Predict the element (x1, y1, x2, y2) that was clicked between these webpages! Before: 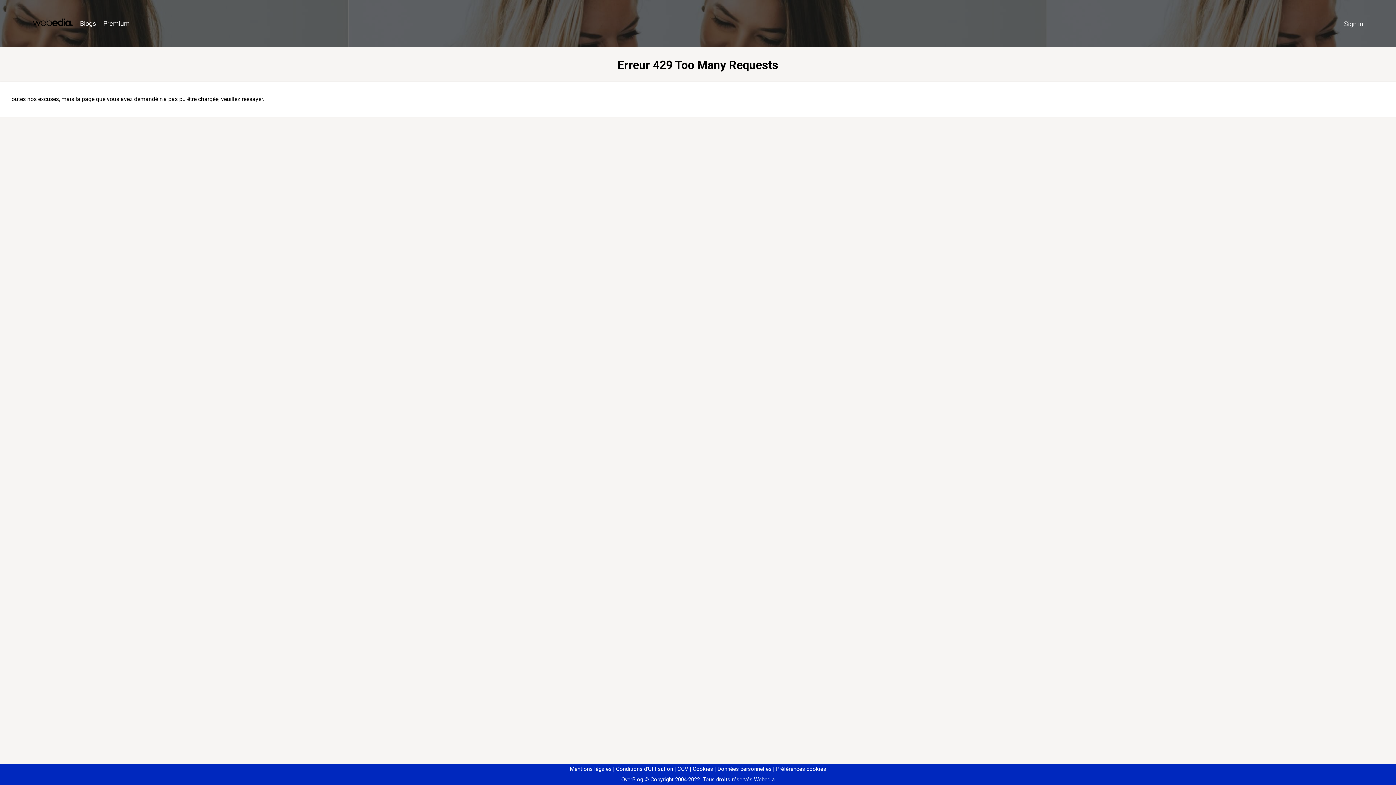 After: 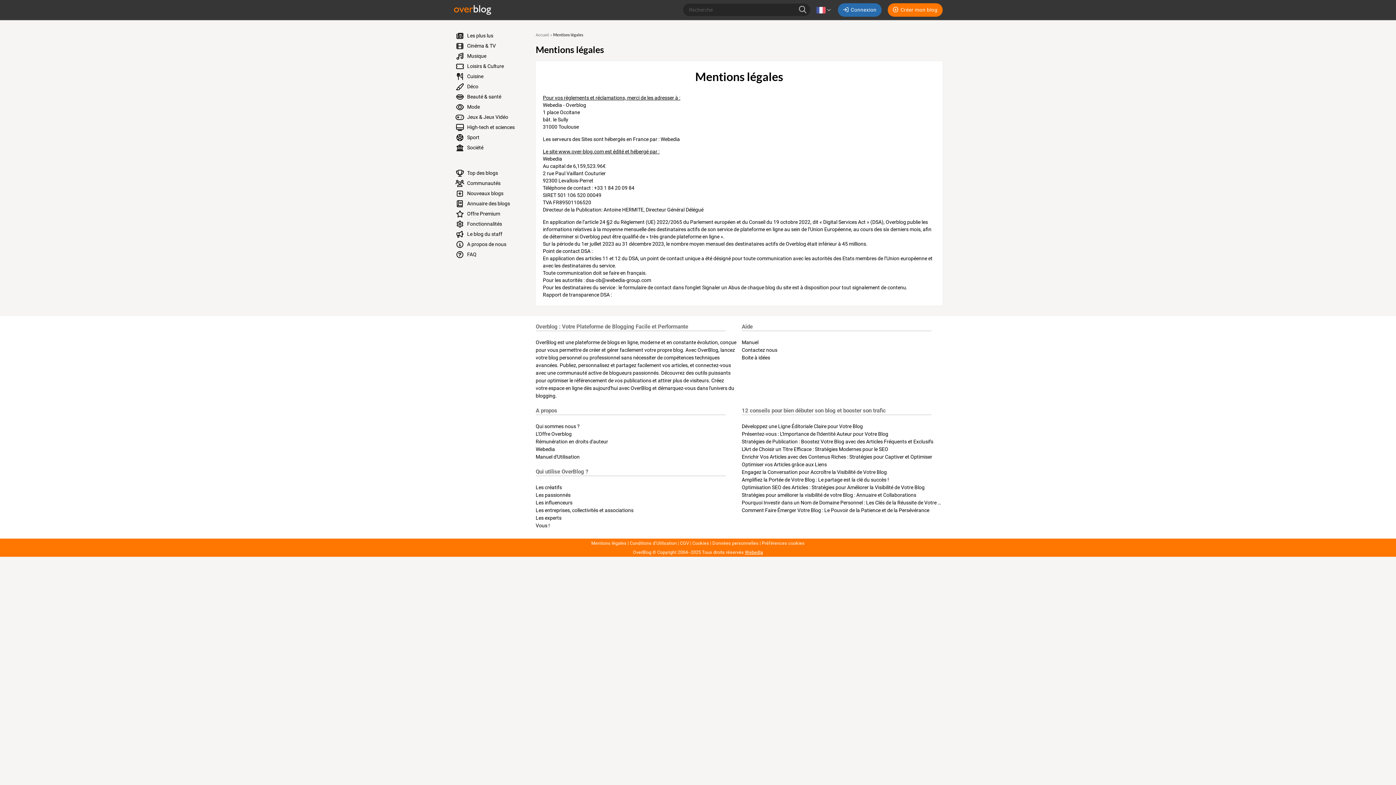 Action: bbox: (570, 766, 611, 772) label: Mentions légales